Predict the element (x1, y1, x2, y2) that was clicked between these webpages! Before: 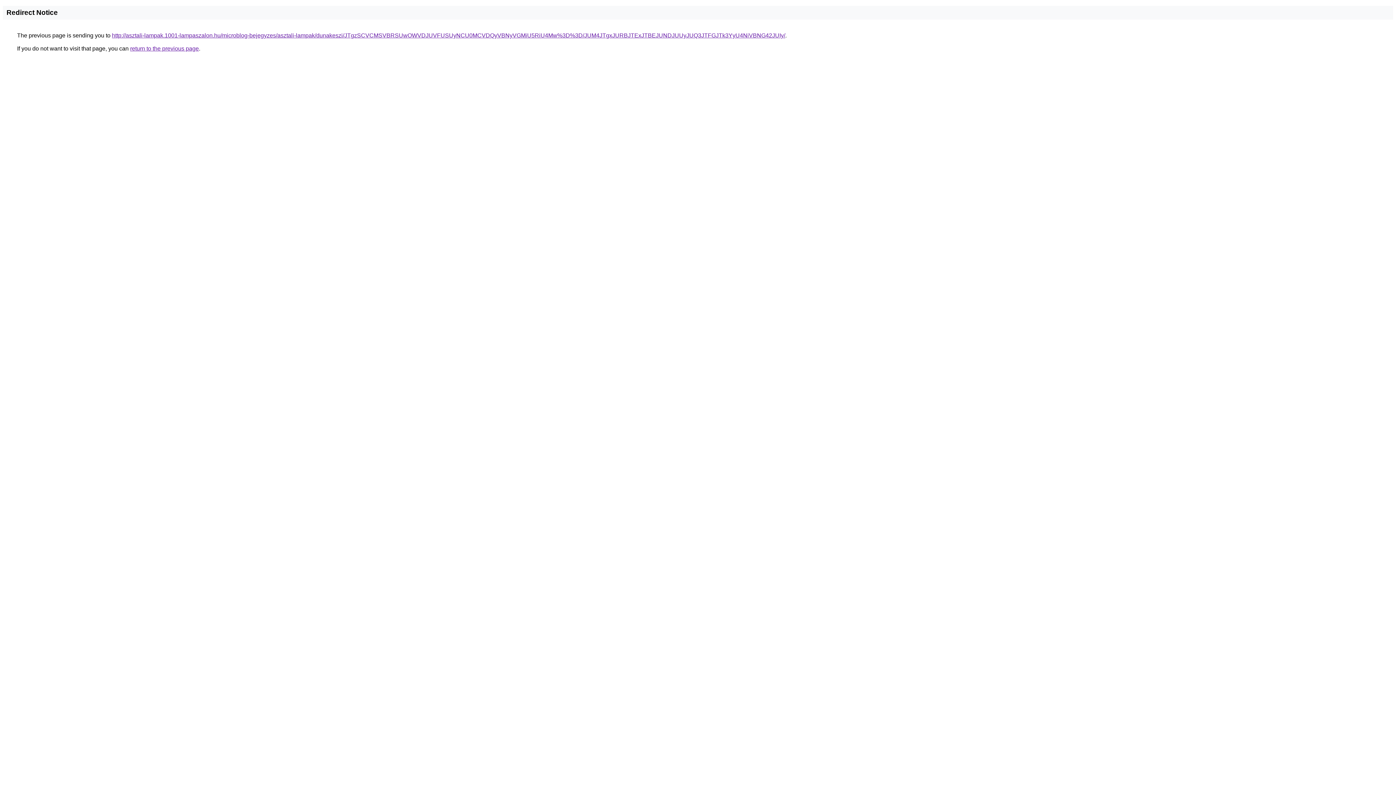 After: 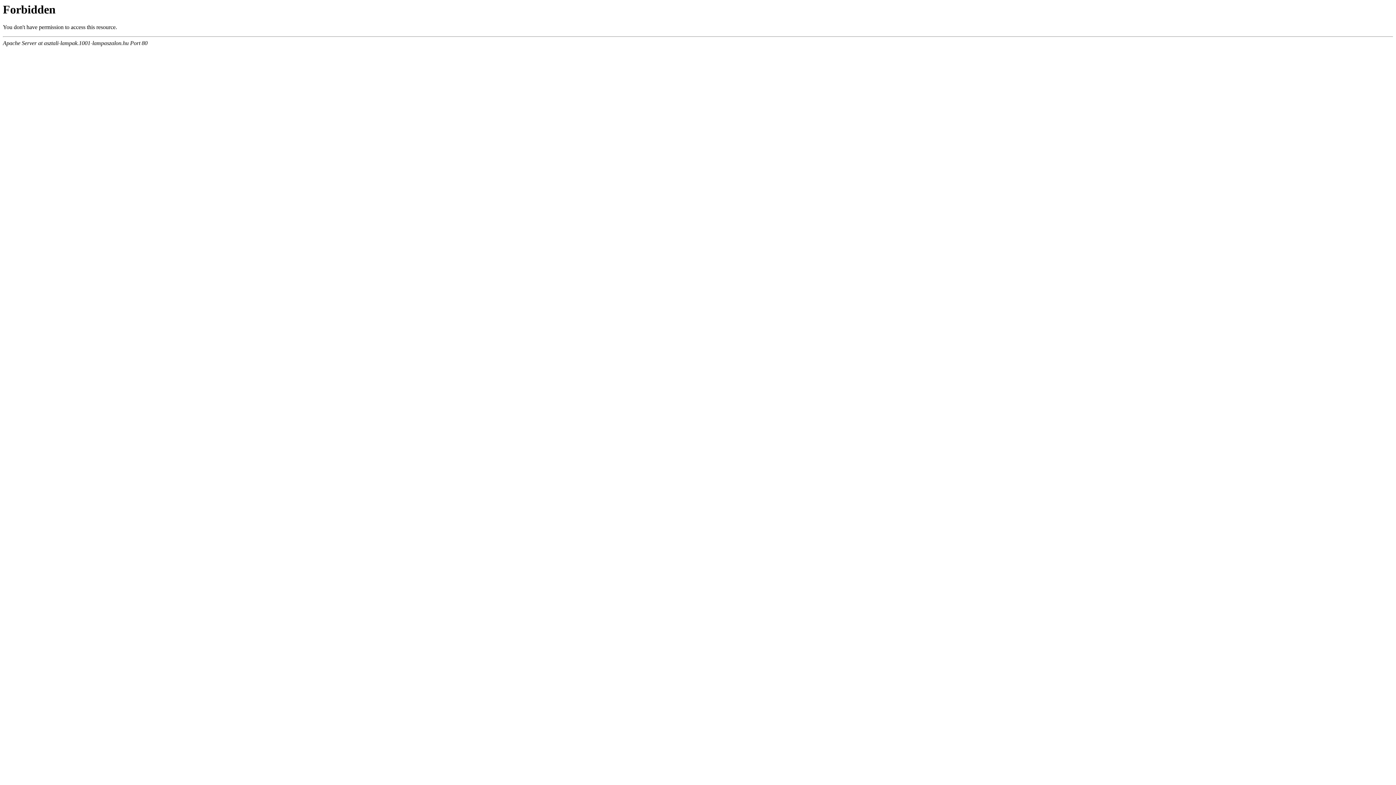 Action: label: http://asztali-lampak.1001-lampaszalon.hu/microblog-bejegyzes/asztali-lampak/dunakeszi/JTgzSCVCMSVBRSUwOWVDJUVFUSUyNCU0MCVDQyVBNyVGMiU5RiU4Mw%3D%3D/JUM4JTgxJURBJTExJTBEJUNDJUUyJUQ3JTFGJTk3YyU4NiVBNG42JUIy/ bbox: (112, 32, 785, 38)